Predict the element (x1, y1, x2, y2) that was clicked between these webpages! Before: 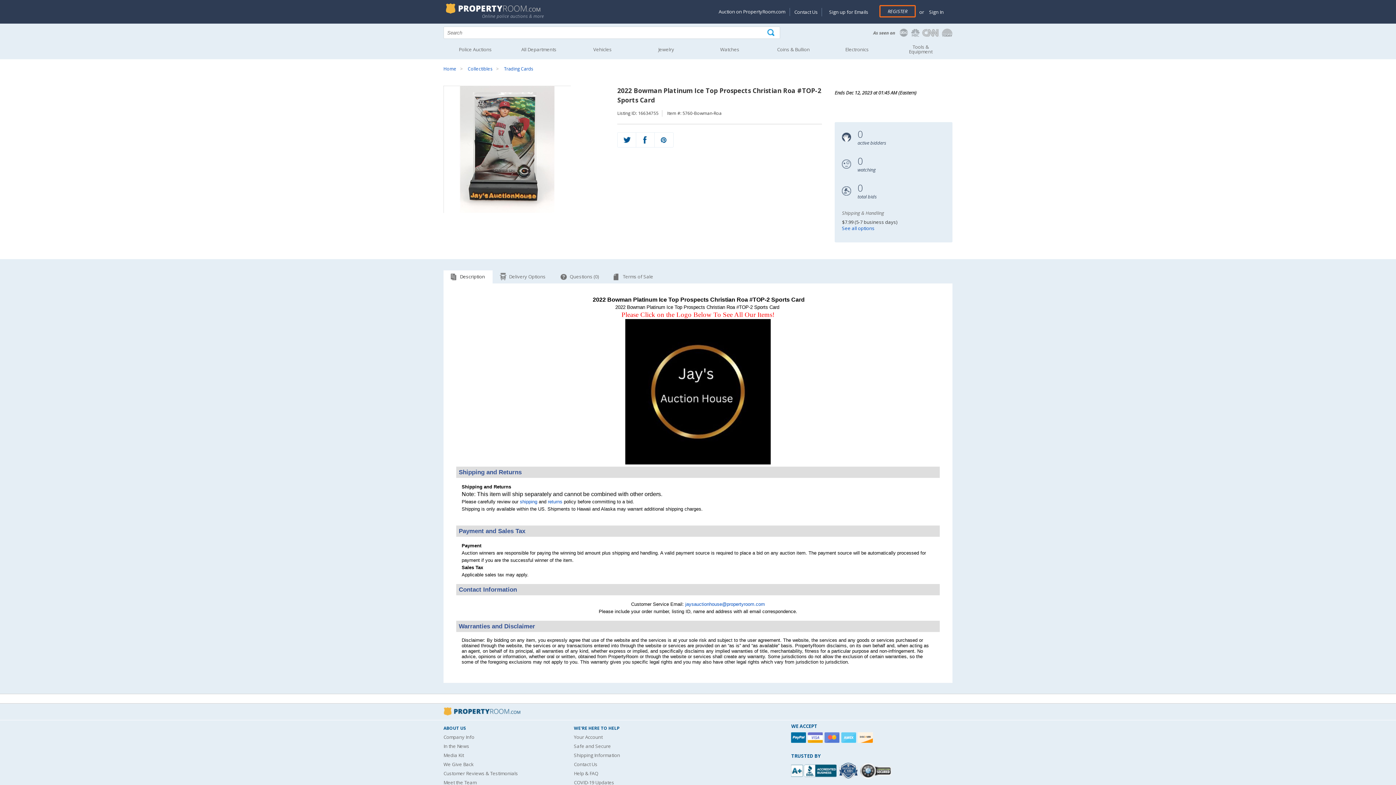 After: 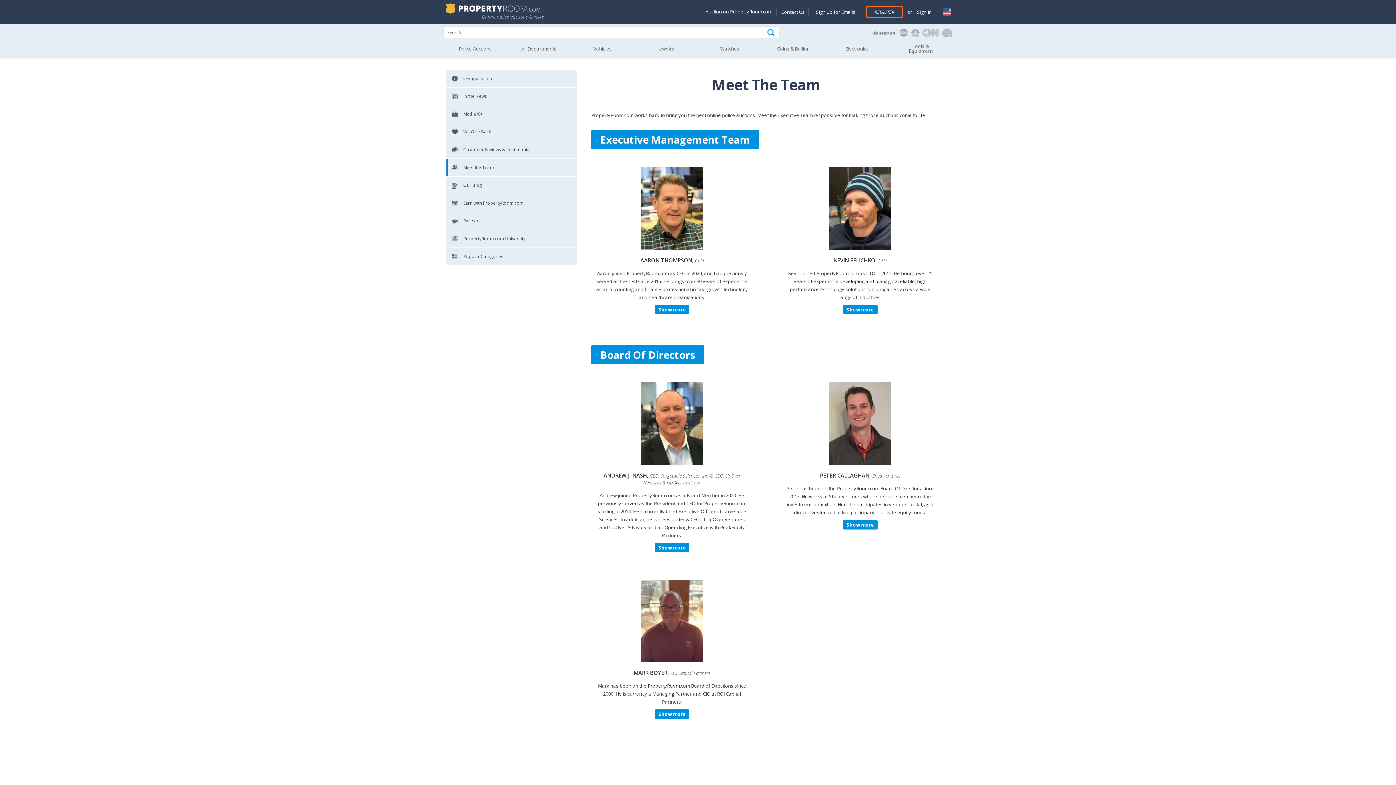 Action: label: Meet the Team bbox: (443, 779, 476, 786)